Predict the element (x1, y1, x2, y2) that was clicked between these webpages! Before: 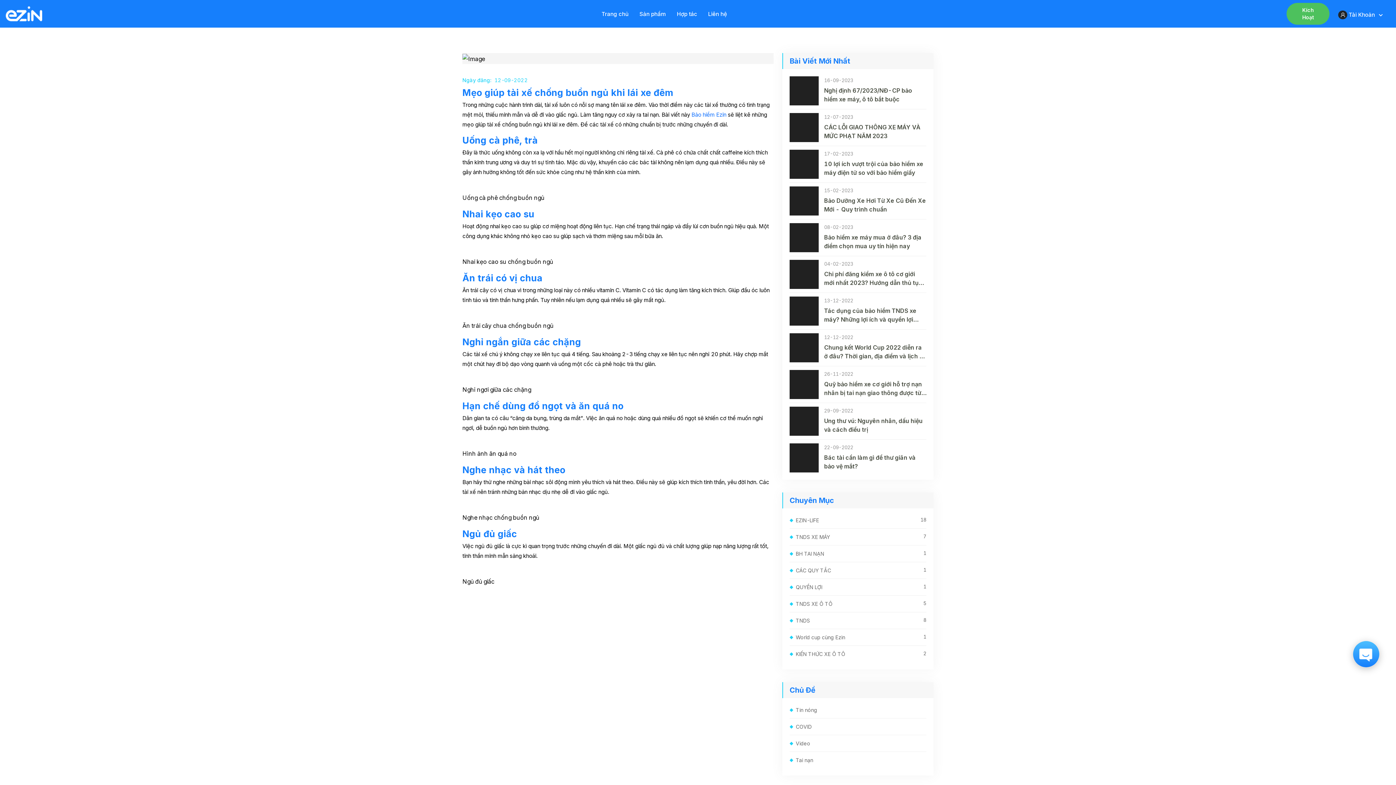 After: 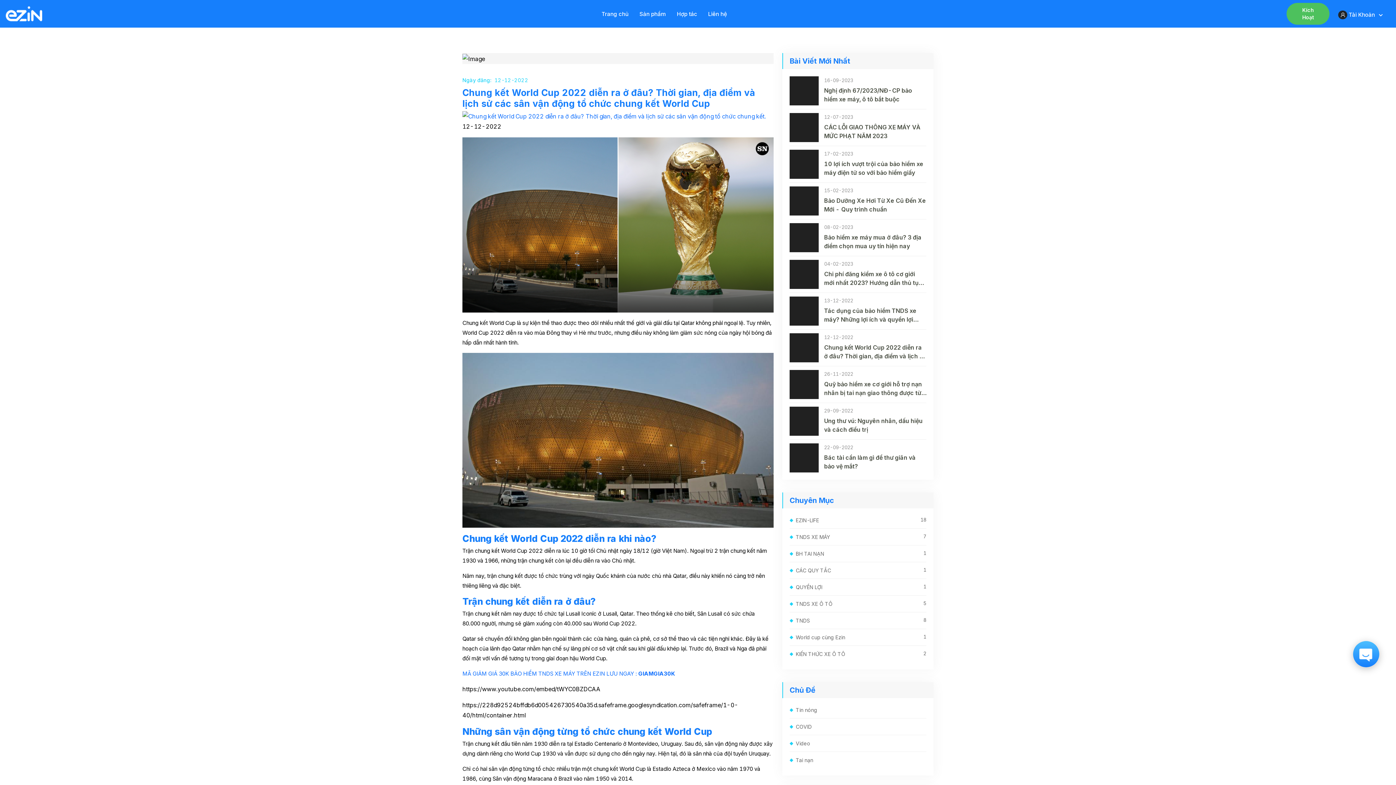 Action: bbox: (789, 333, 818, 362)